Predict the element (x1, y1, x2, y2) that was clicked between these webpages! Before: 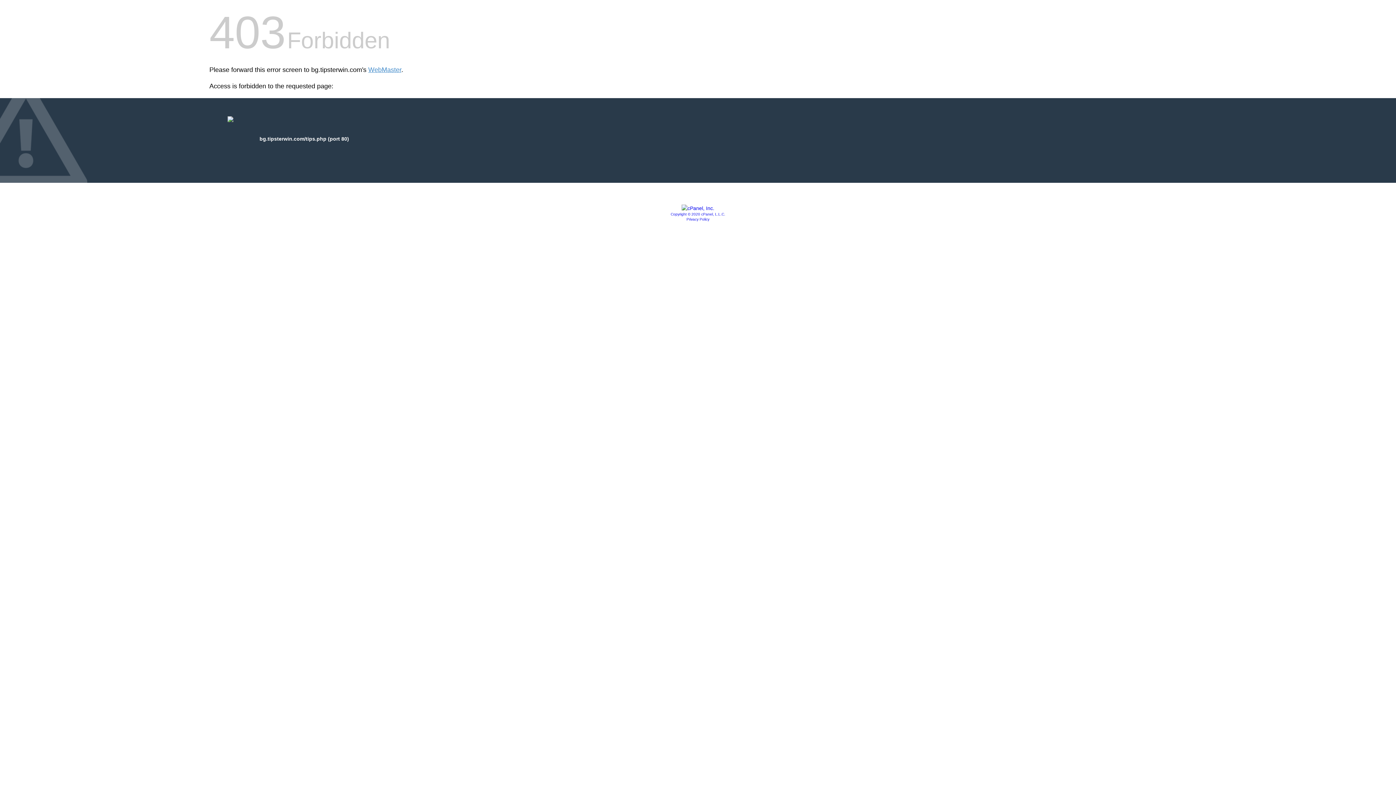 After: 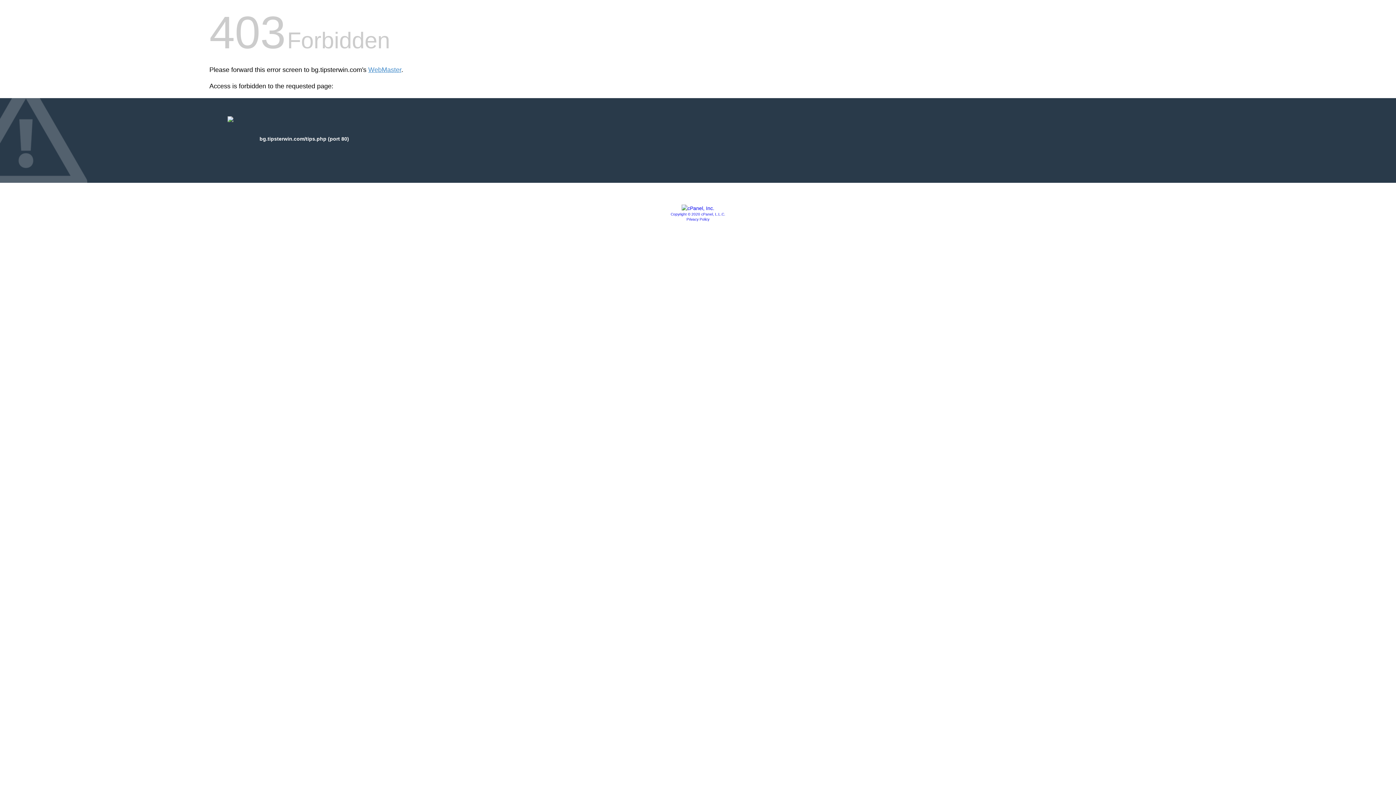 Action: label: Copyright © 2020 cPanel, L.L.C. bbox: (670, 212, 725, 216)